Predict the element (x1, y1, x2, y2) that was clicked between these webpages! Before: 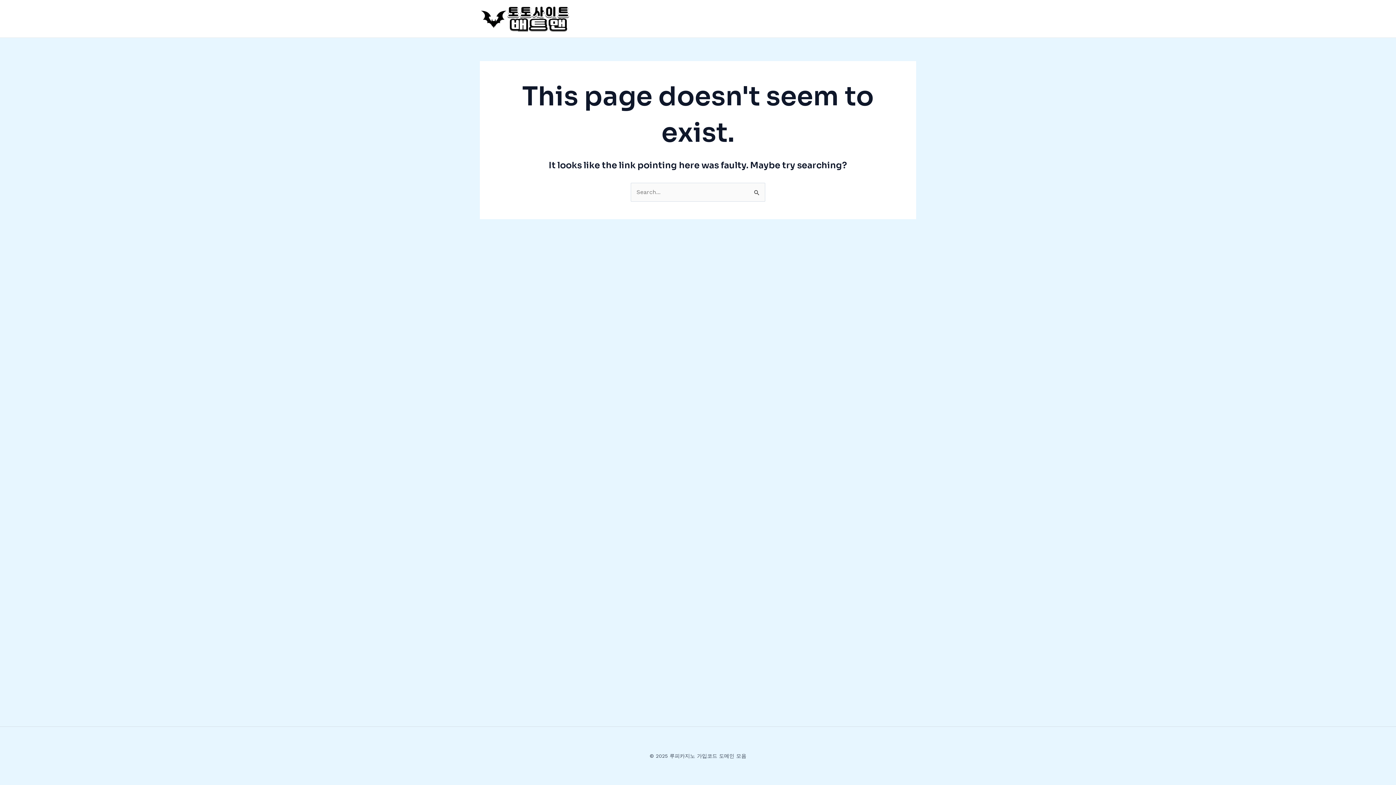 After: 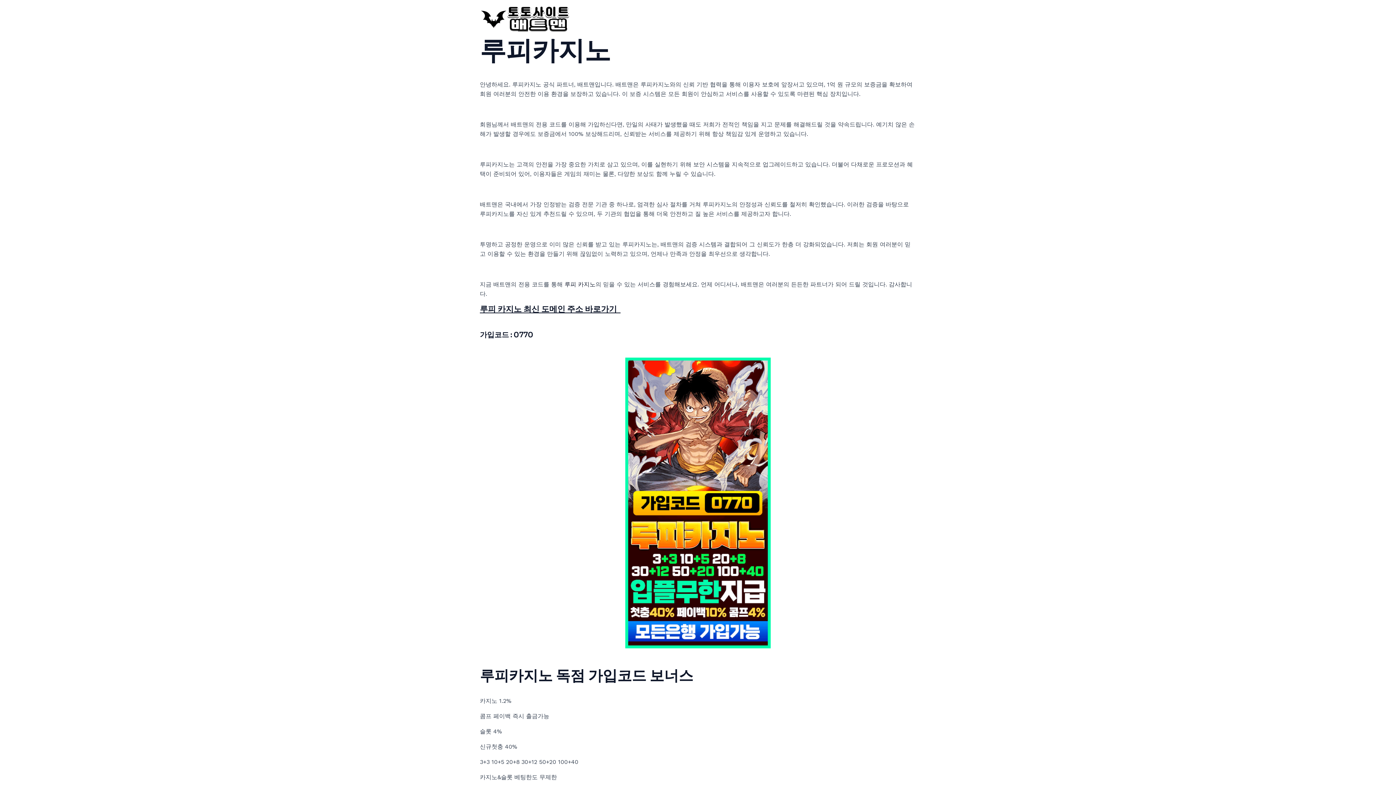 Action: bbox: (480, 14, 570, 21)